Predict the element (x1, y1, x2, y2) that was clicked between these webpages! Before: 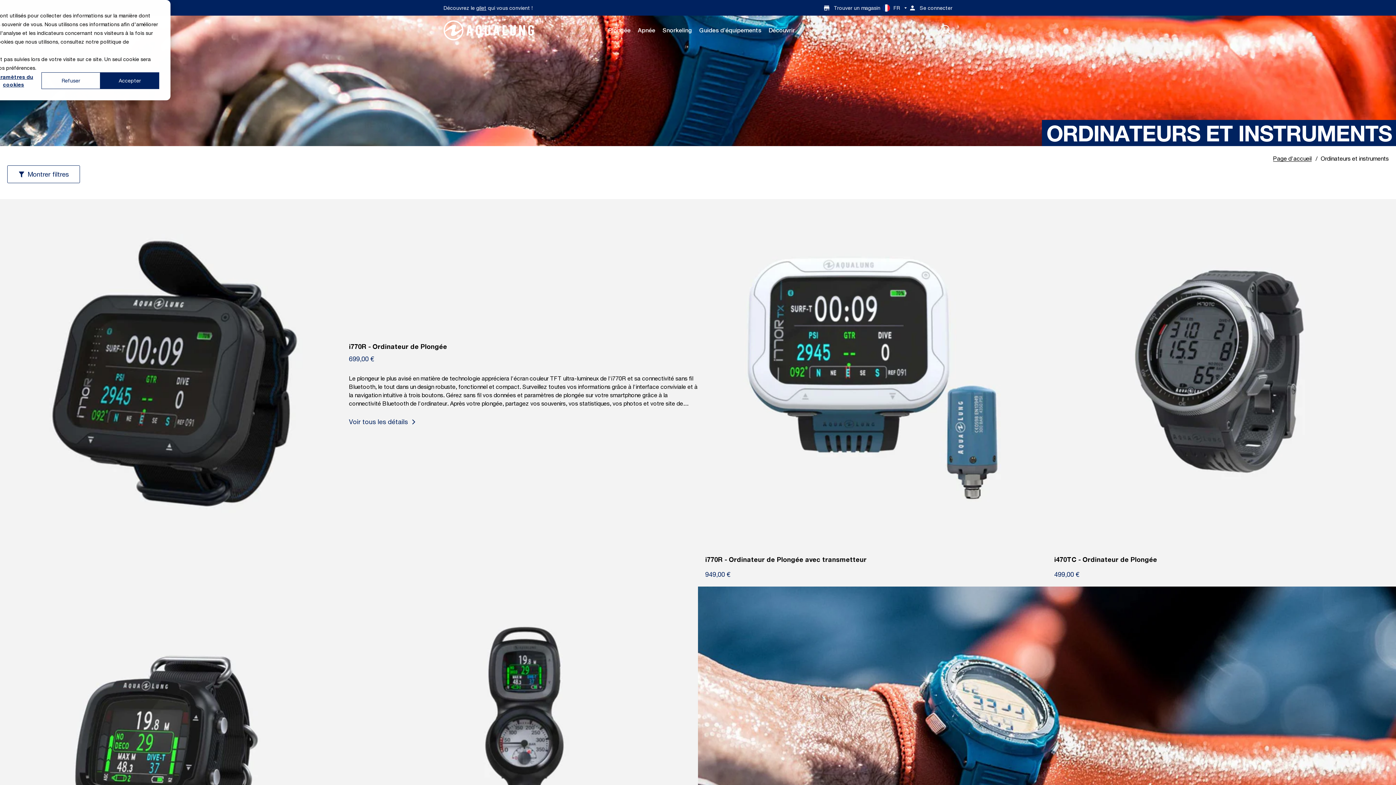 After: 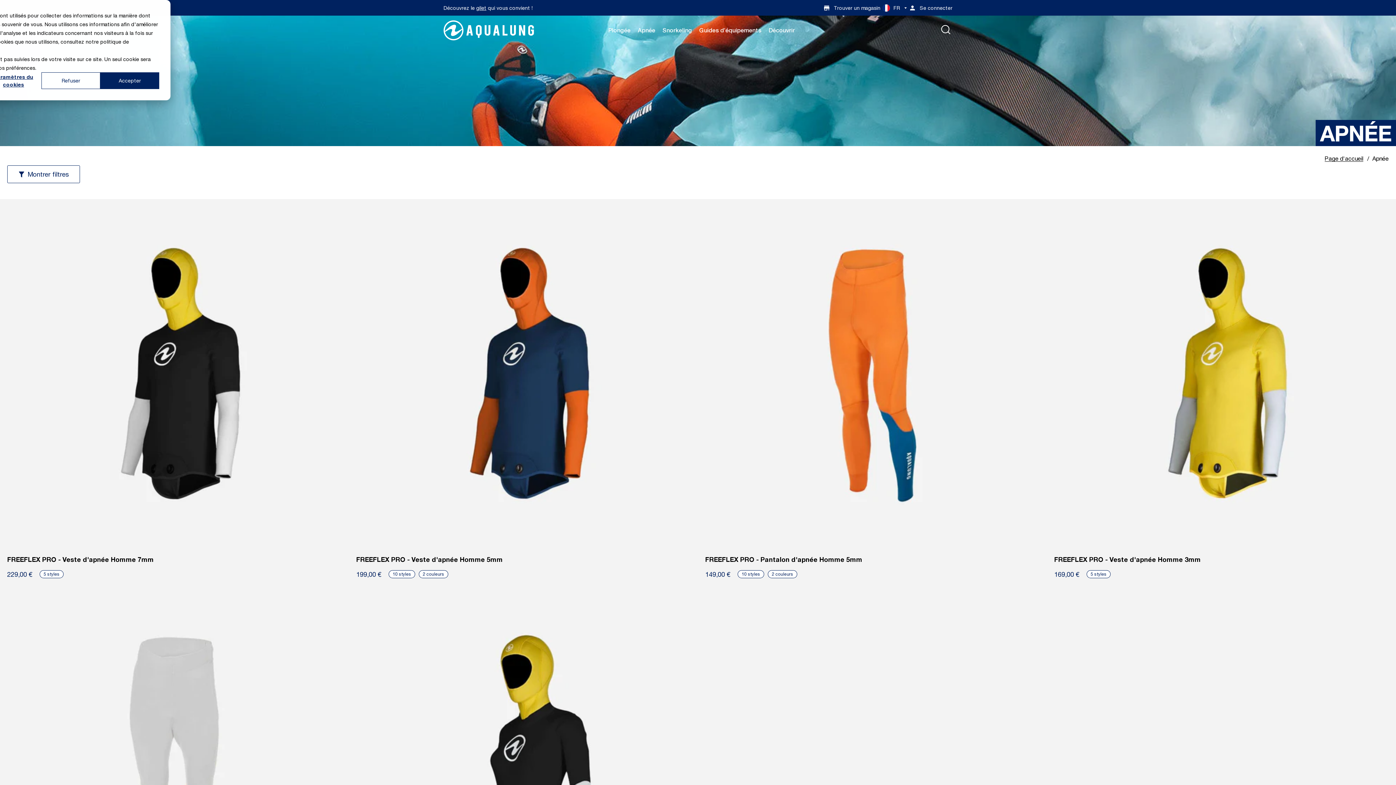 Action: bbox: (637, 26, 655, 34) label: Apnée